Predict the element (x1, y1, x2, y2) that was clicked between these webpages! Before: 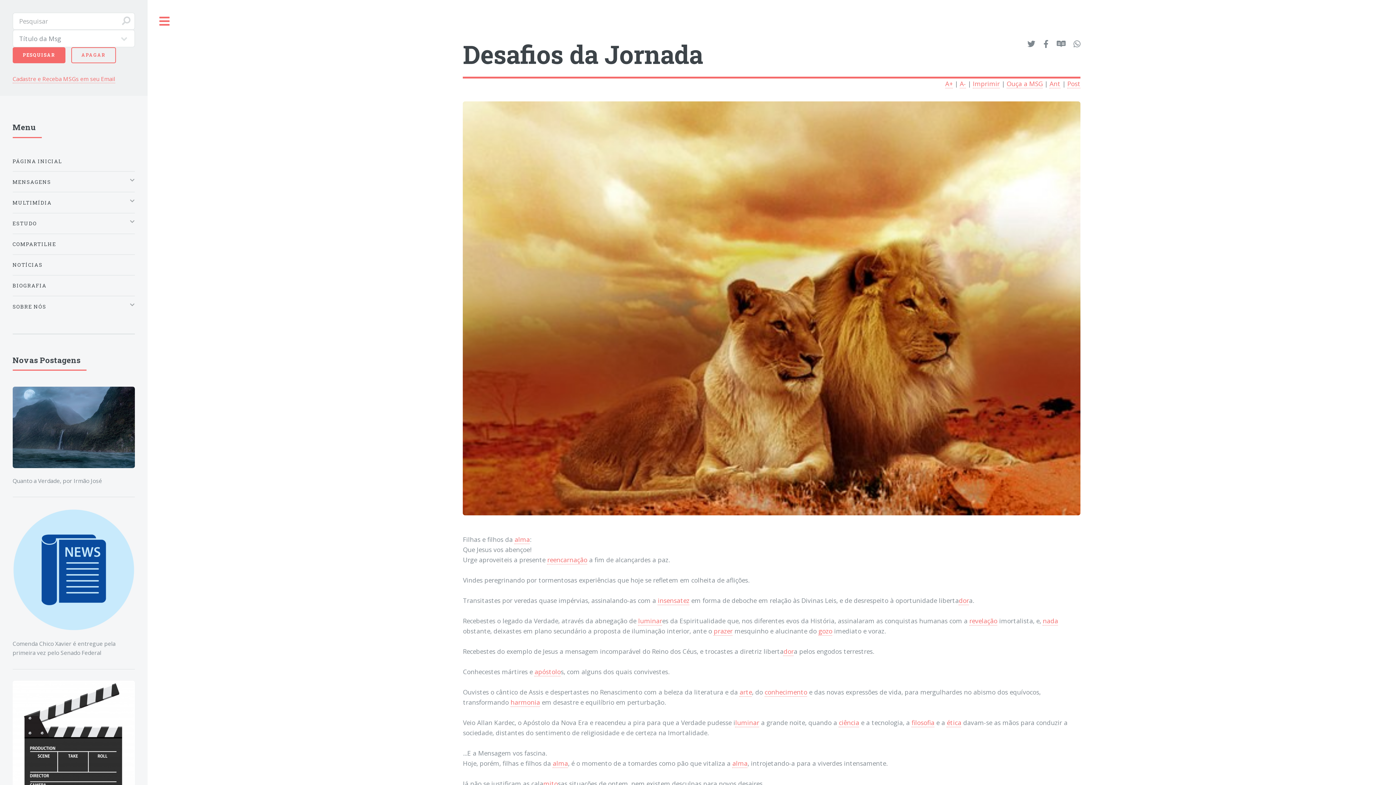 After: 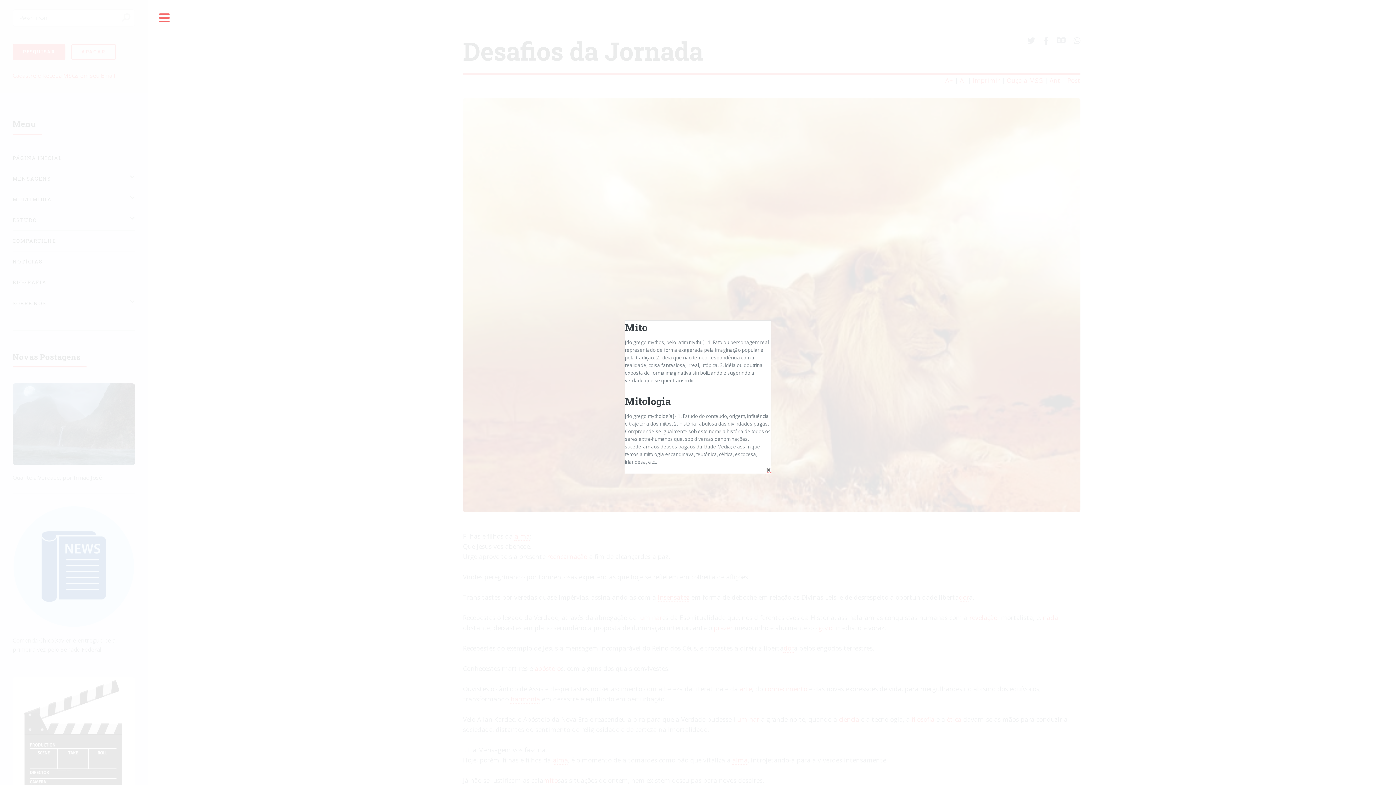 Action: bbox: (543, 779, 557, 788) label: mito